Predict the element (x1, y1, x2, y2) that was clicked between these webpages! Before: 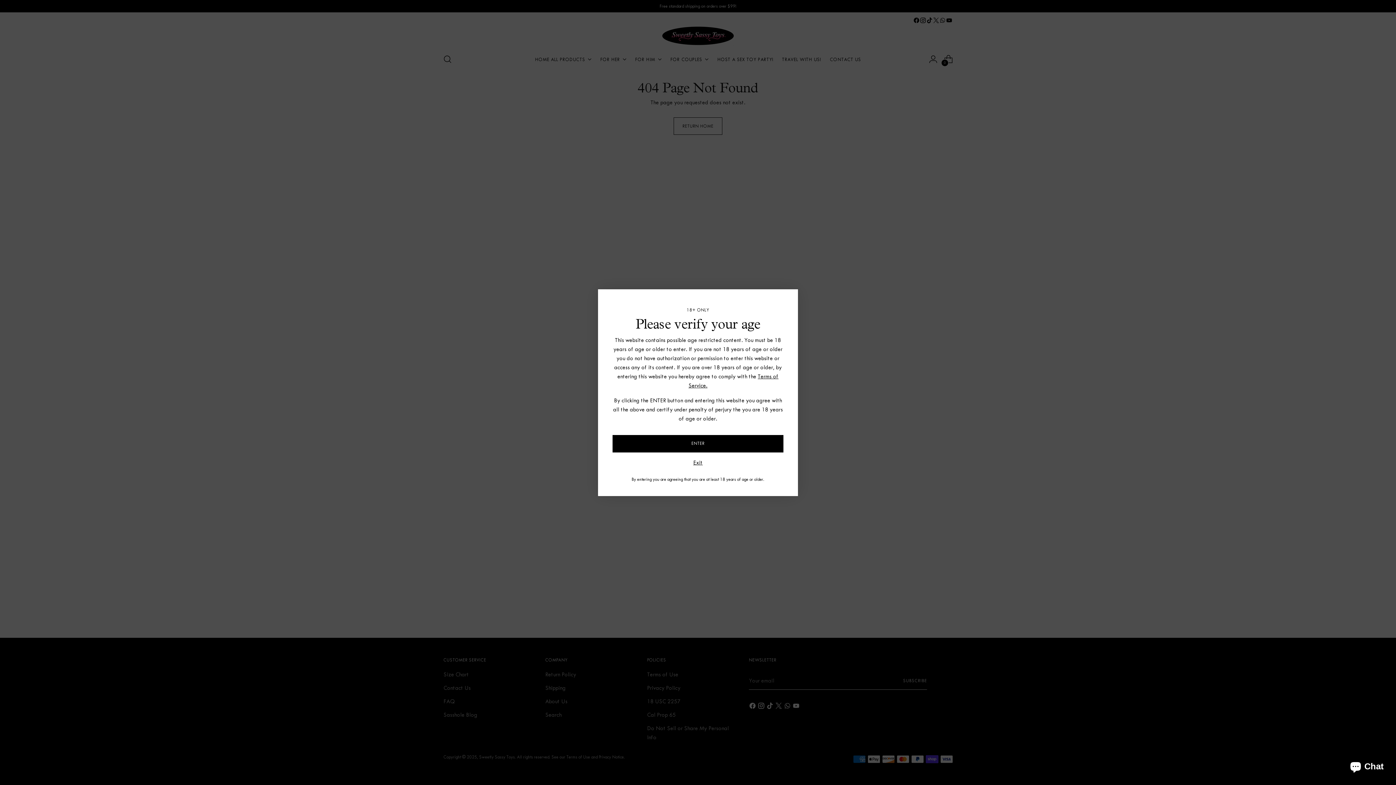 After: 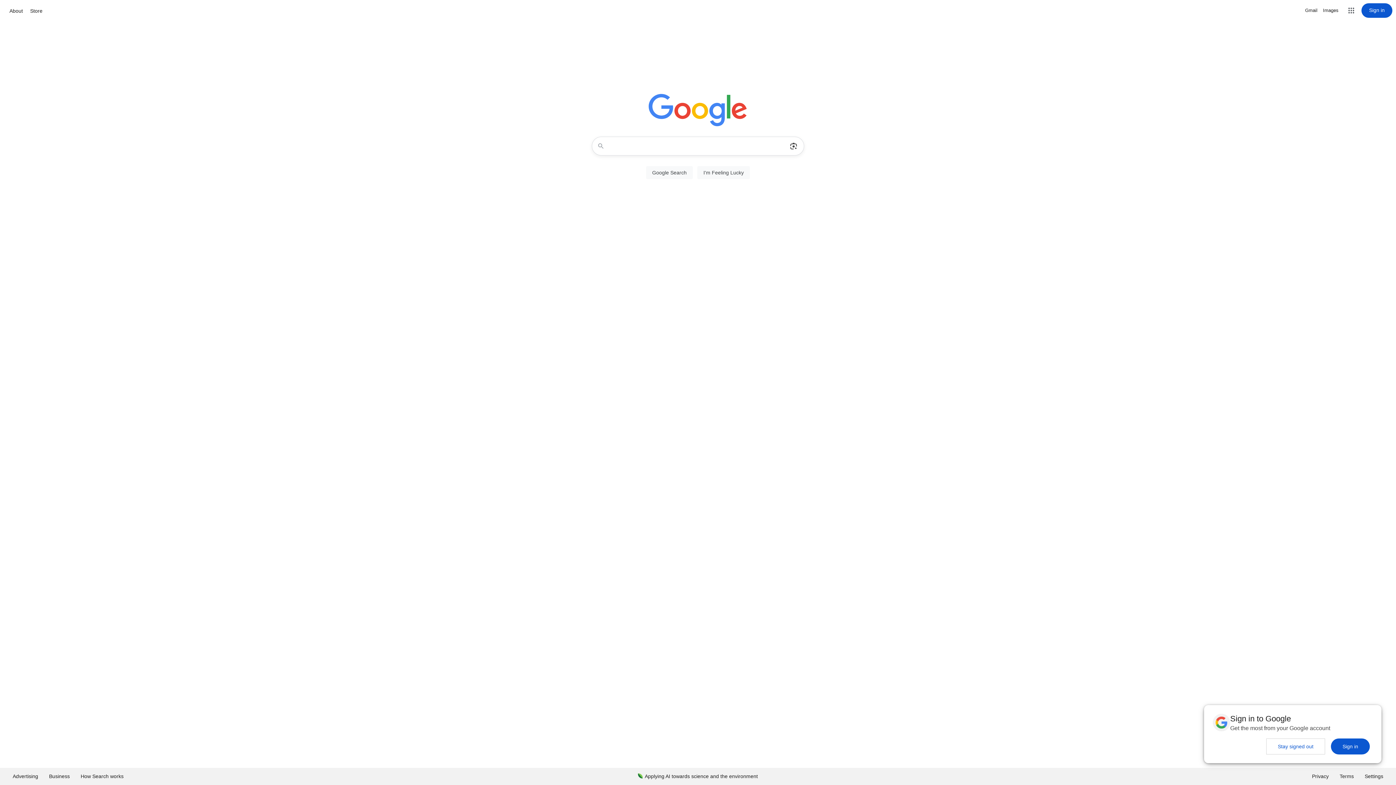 Action: bbox: (693, 458, 702, 467) label: Exit